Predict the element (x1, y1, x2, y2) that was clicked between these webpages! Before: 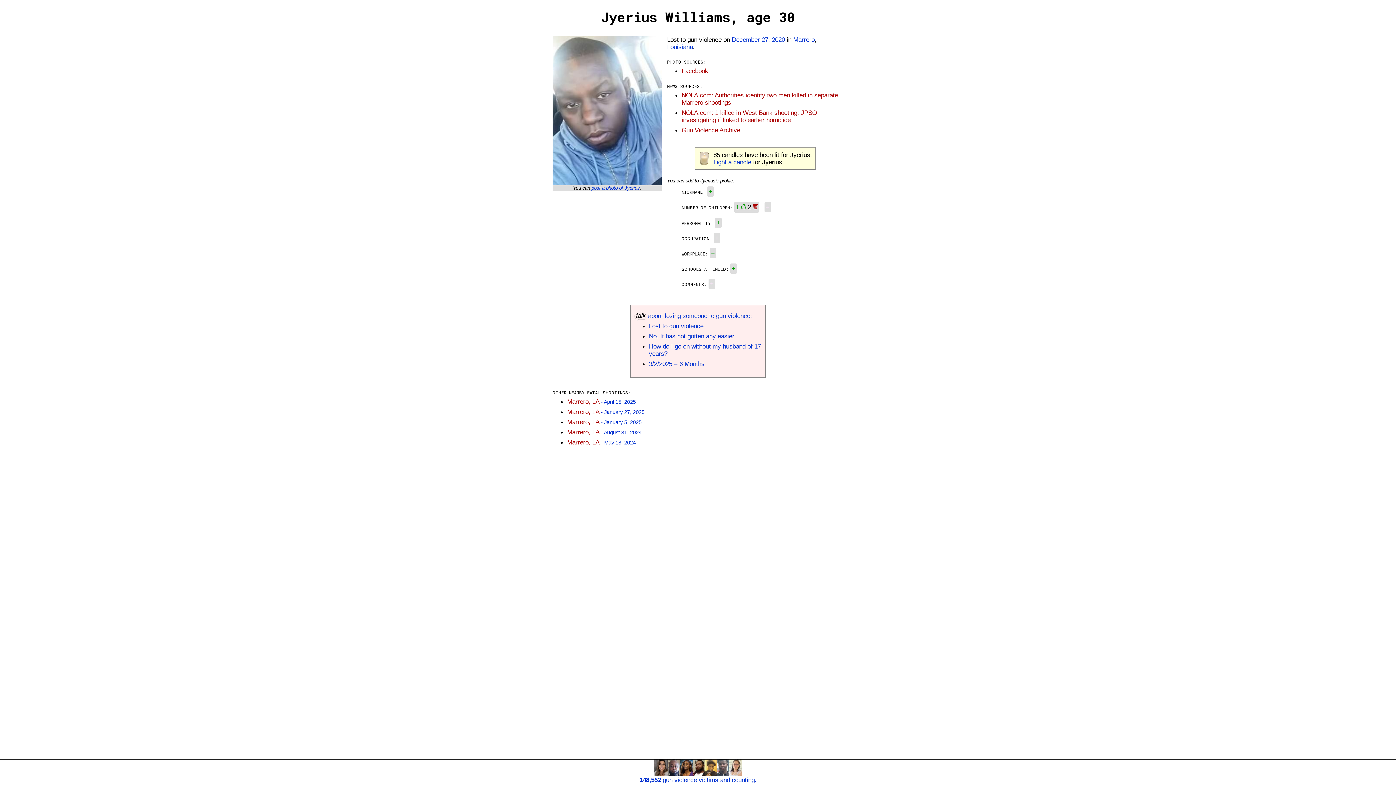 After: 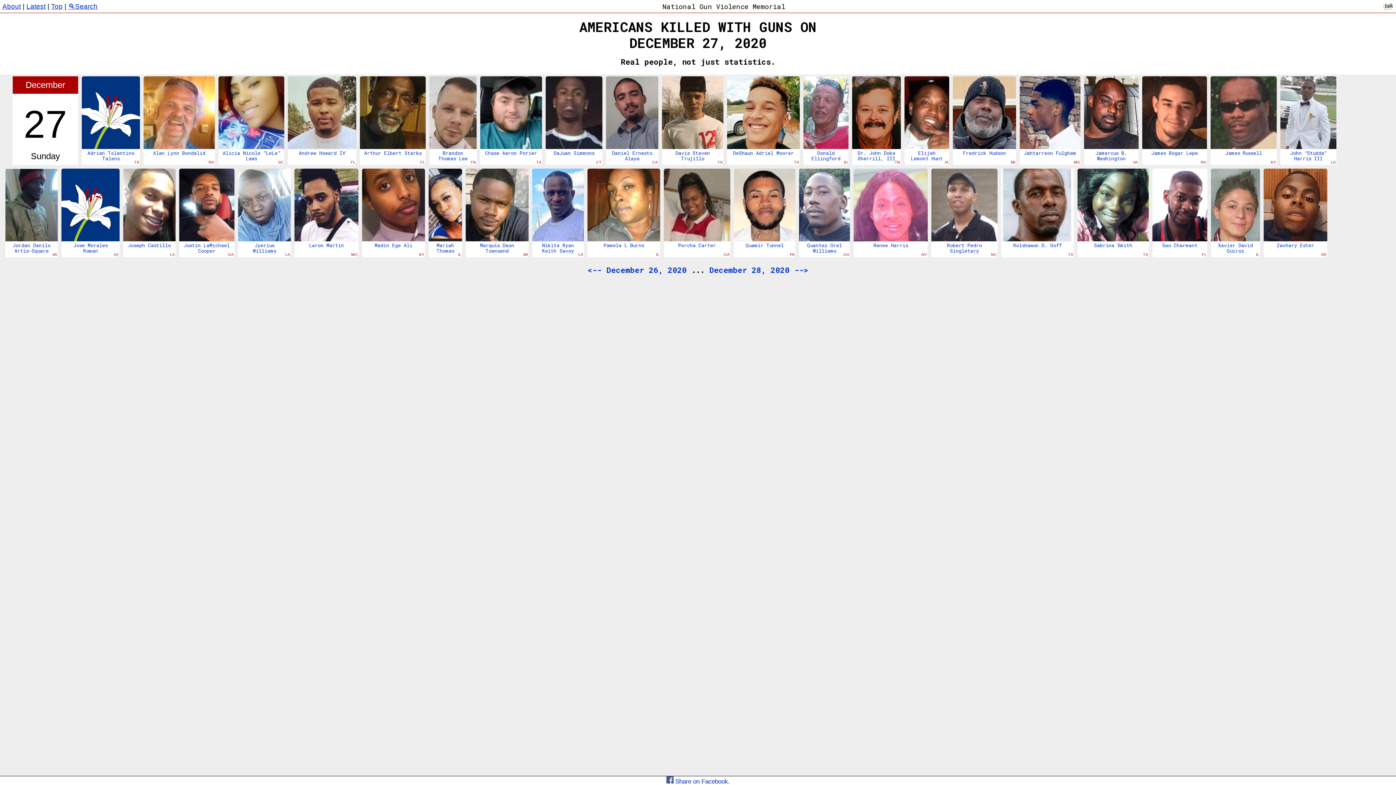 Action: label: December 27, 2020 bbox: (732, 36, 785, 43)